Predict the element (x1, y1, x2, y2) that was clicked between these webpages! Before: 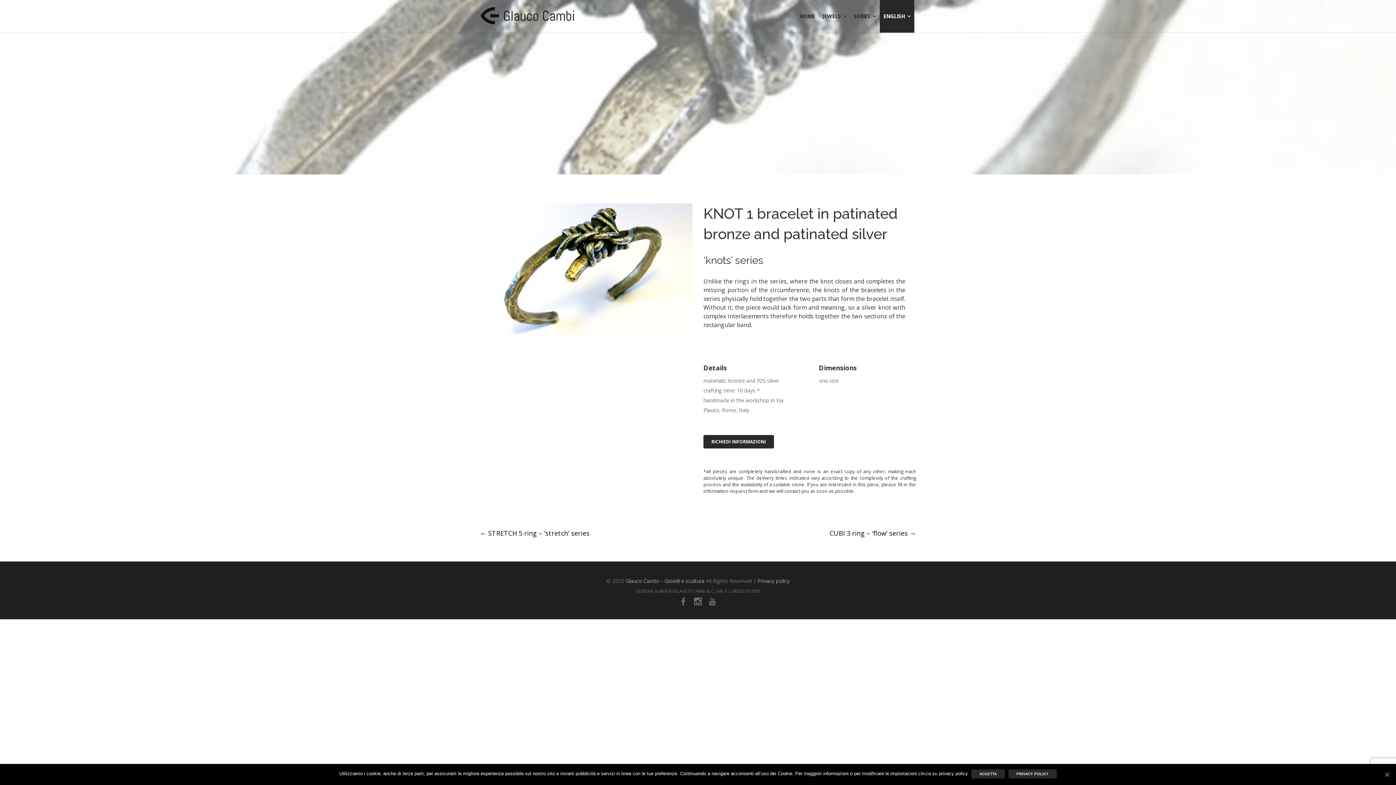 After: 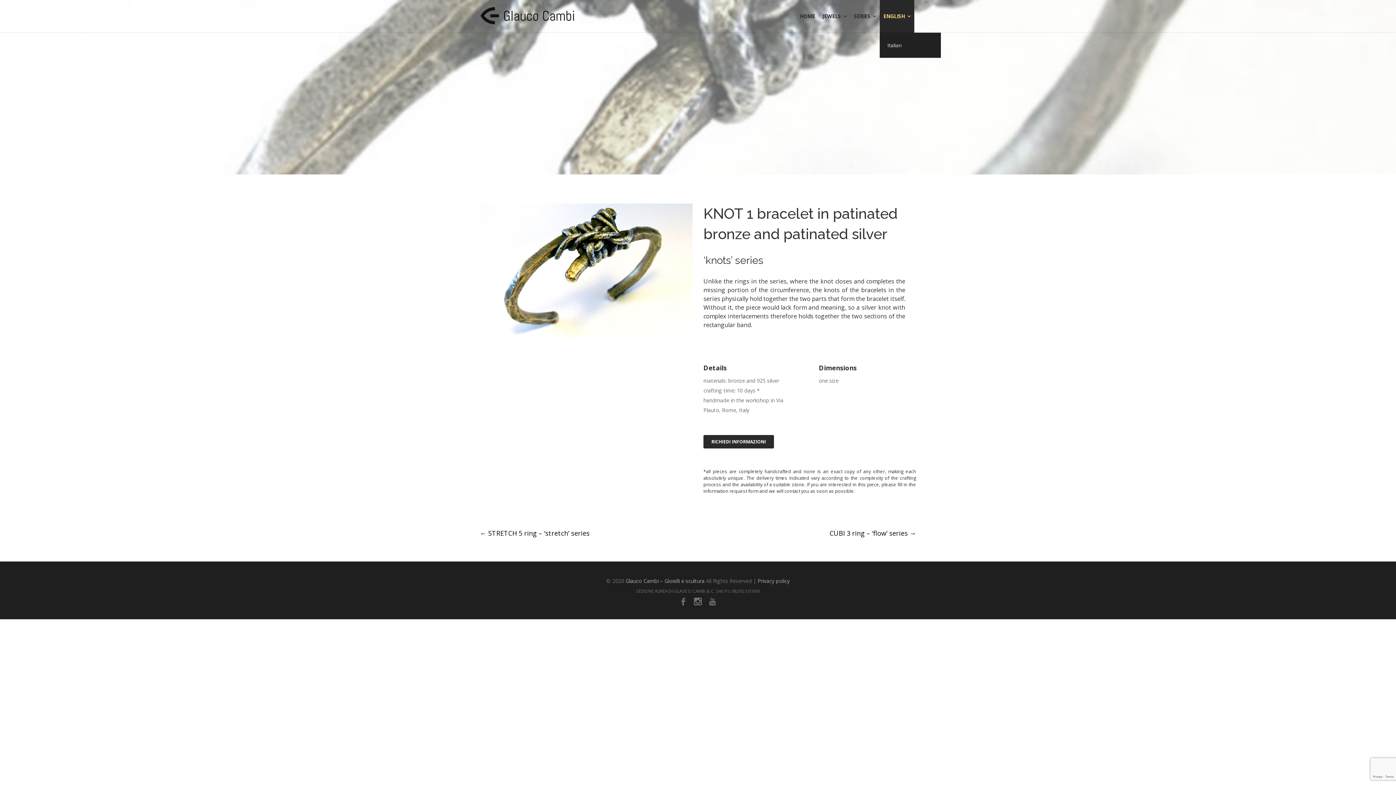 Action: label: ENGLISH bbox: (880, 0, 914, 32)